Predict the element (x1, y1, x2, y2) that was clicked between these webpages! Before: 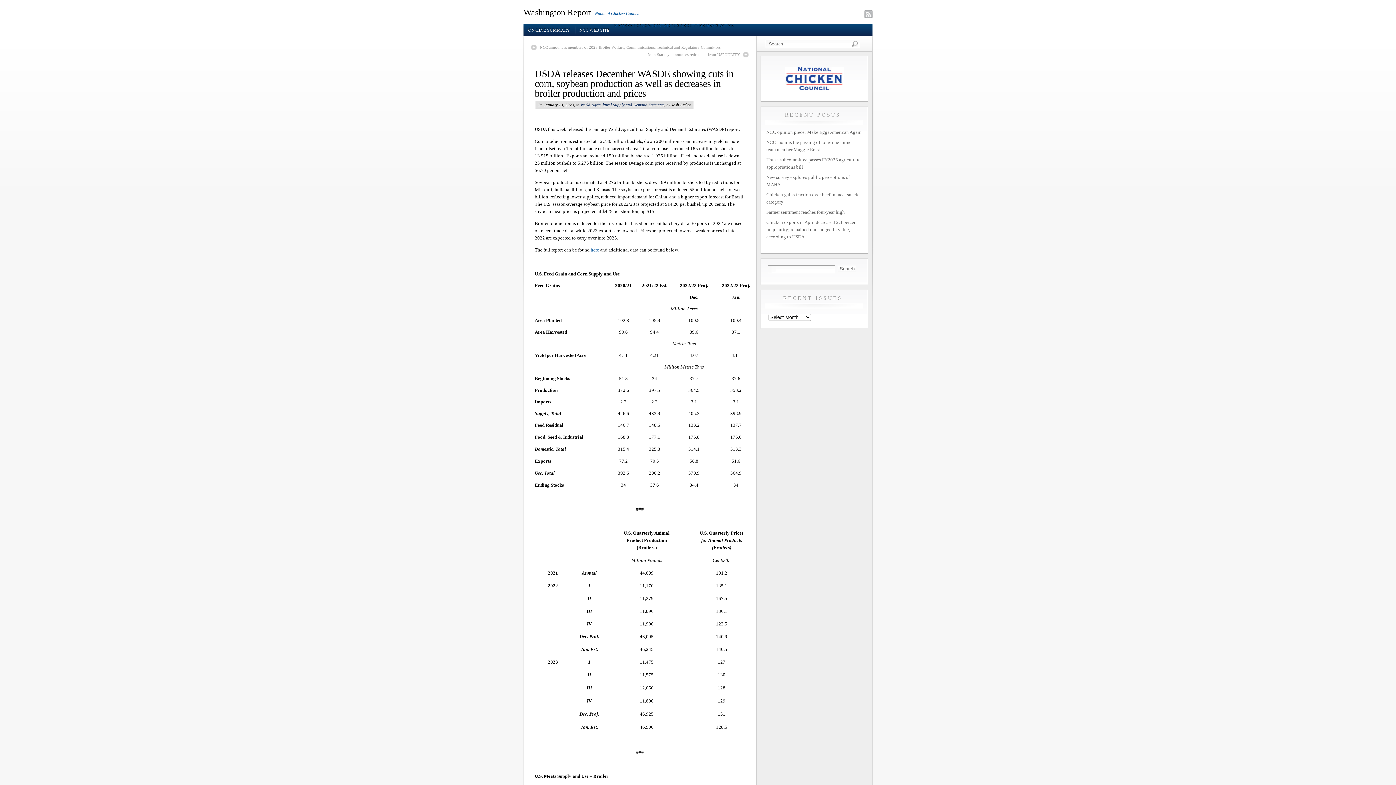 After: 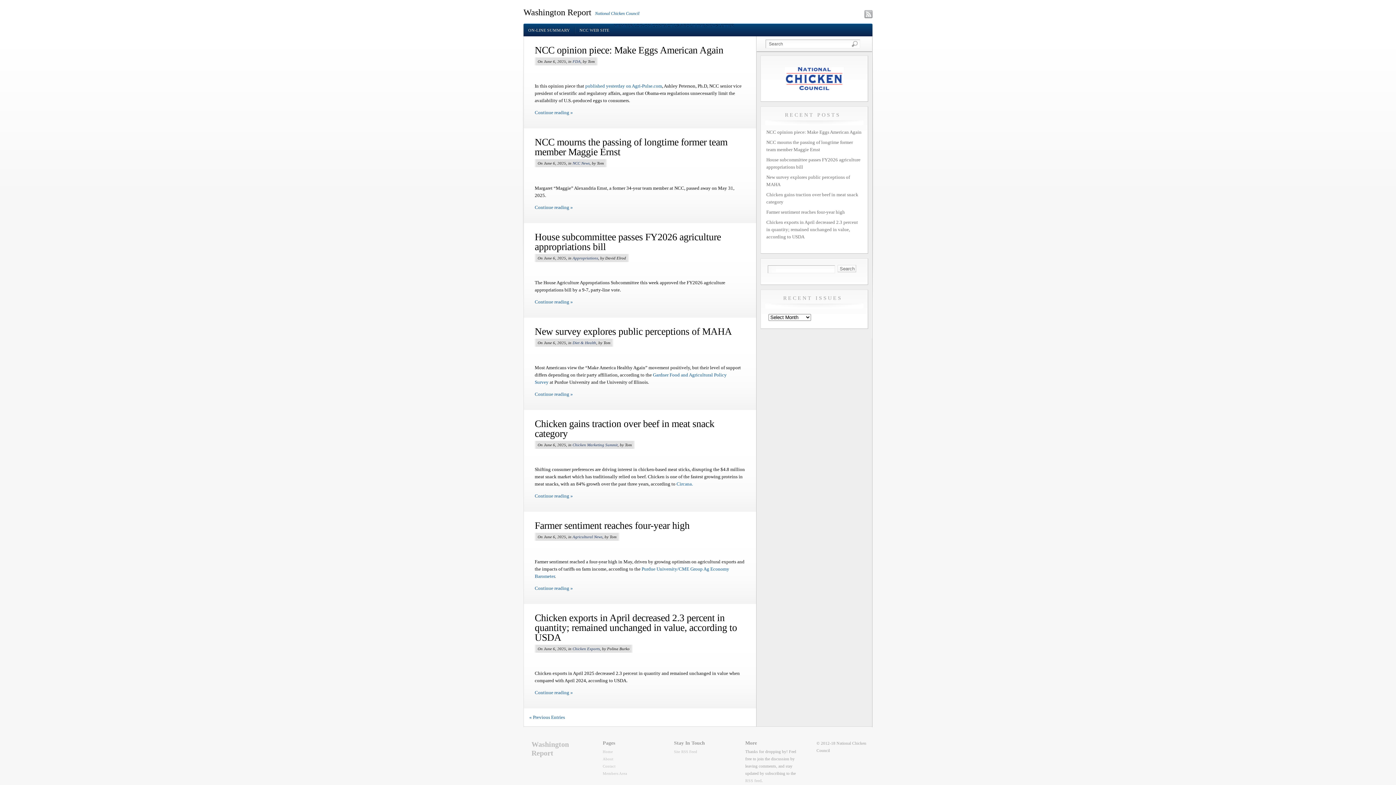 Action: label: ON-LINE SUMMARY bbox: (523, 24, 574, 36)